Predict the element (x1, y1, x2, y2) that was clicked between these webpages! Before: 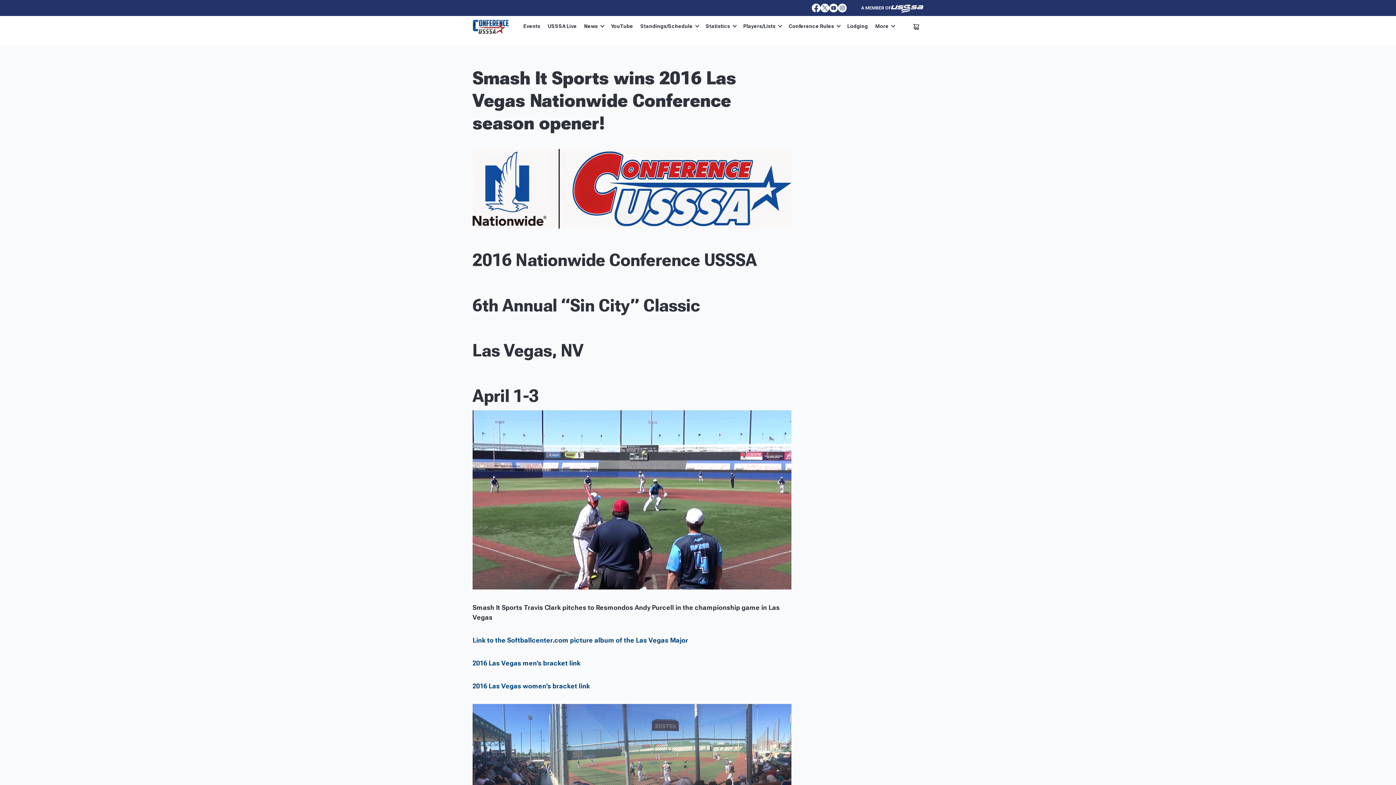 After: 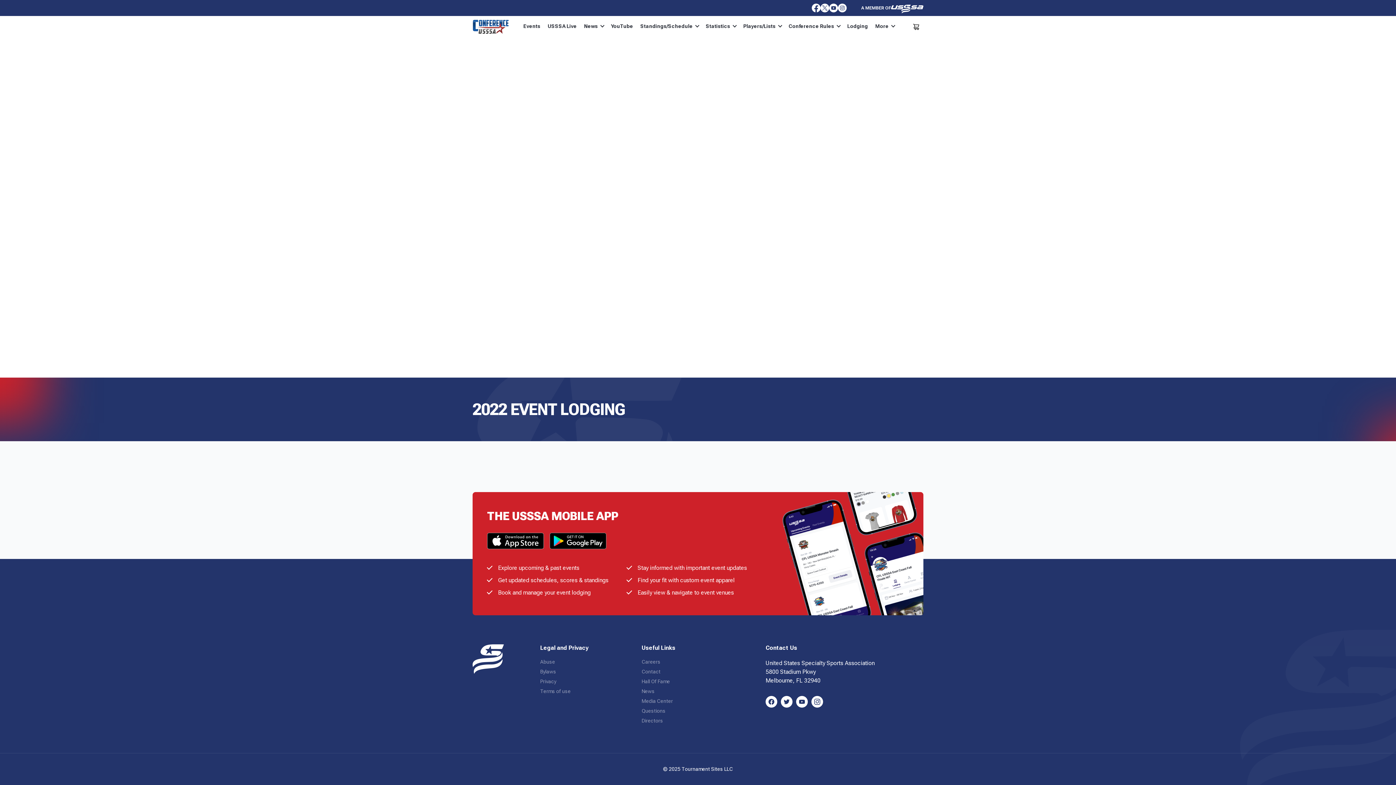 Action: bbox: (843, 17, 871, 36) label: Lodging